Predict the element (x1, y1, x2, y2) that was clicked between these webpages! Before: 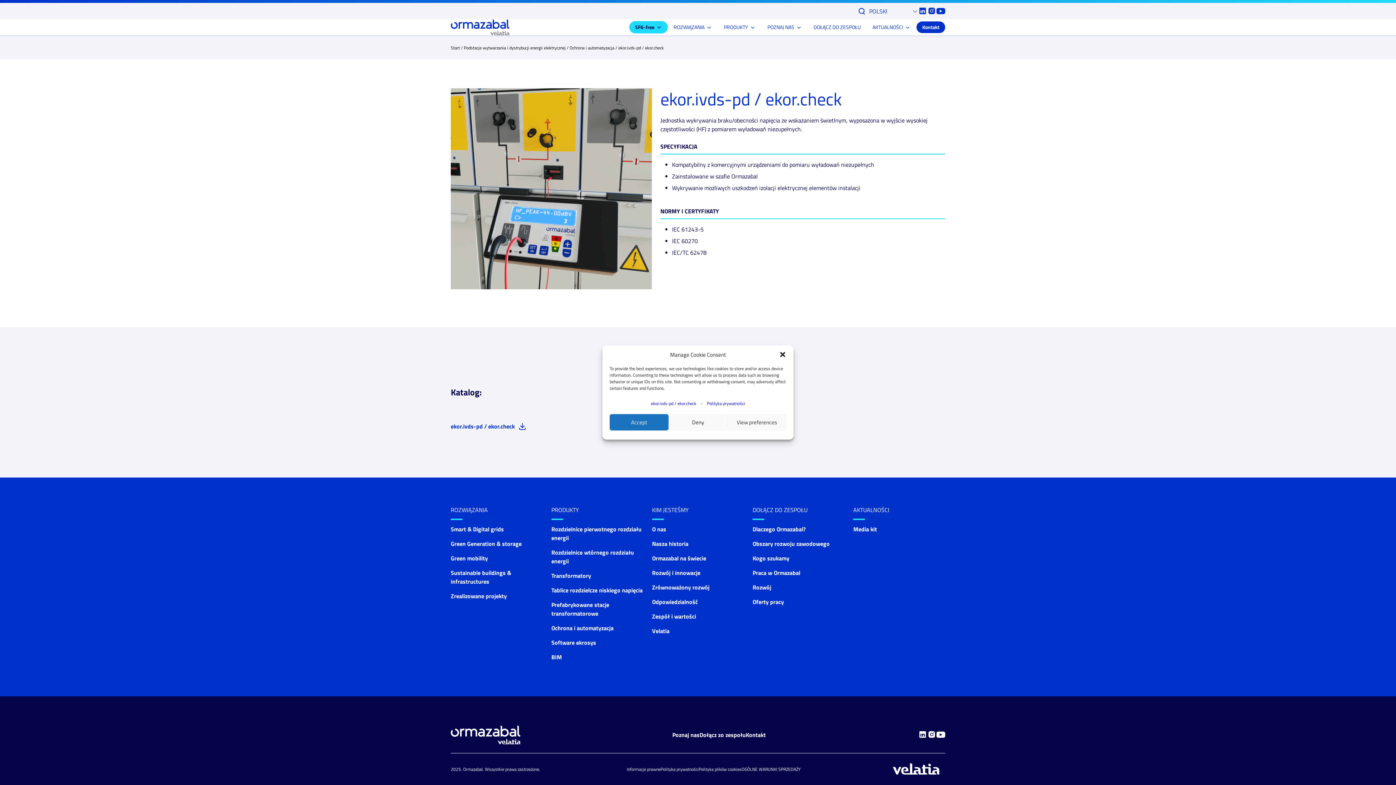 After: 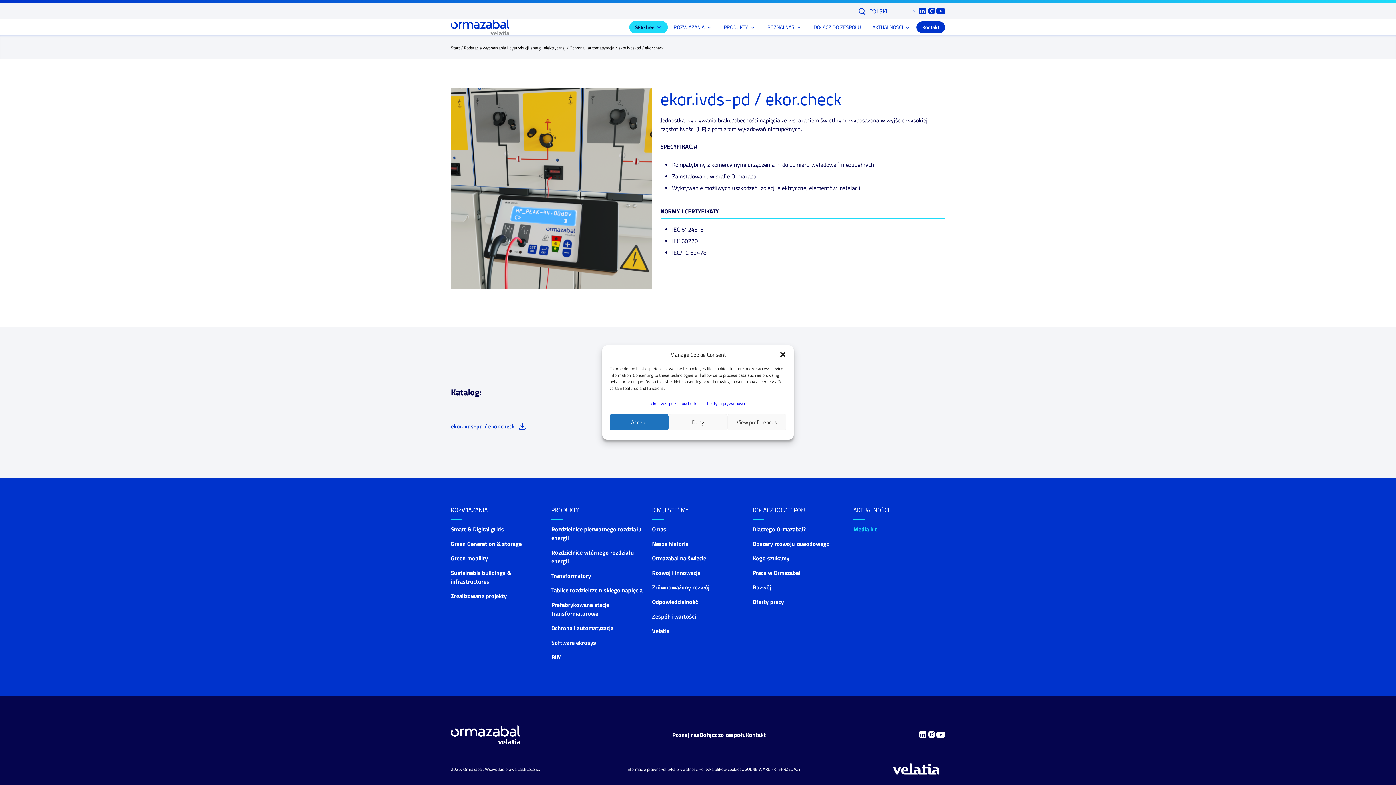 Action: label: Media kit bbox: (853, 524, 877, 533)